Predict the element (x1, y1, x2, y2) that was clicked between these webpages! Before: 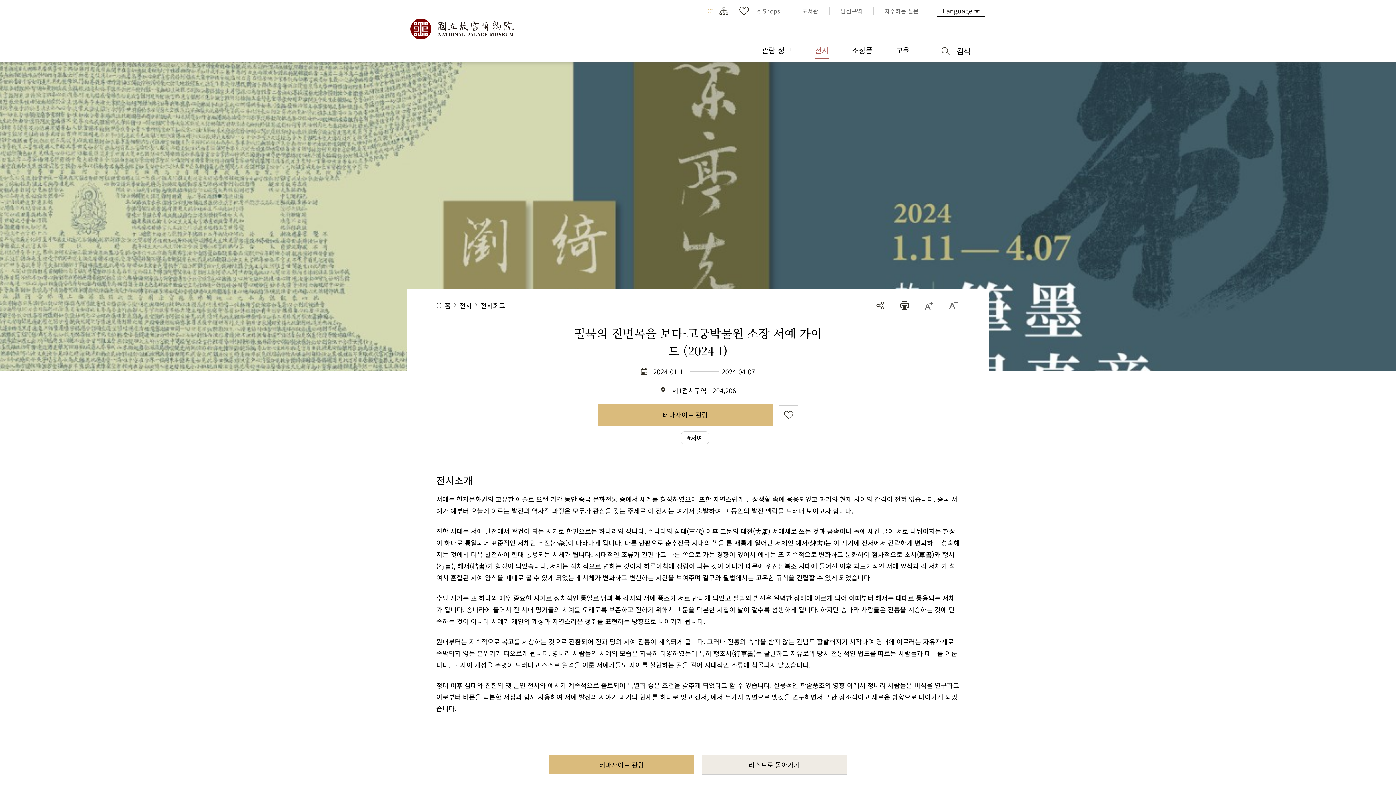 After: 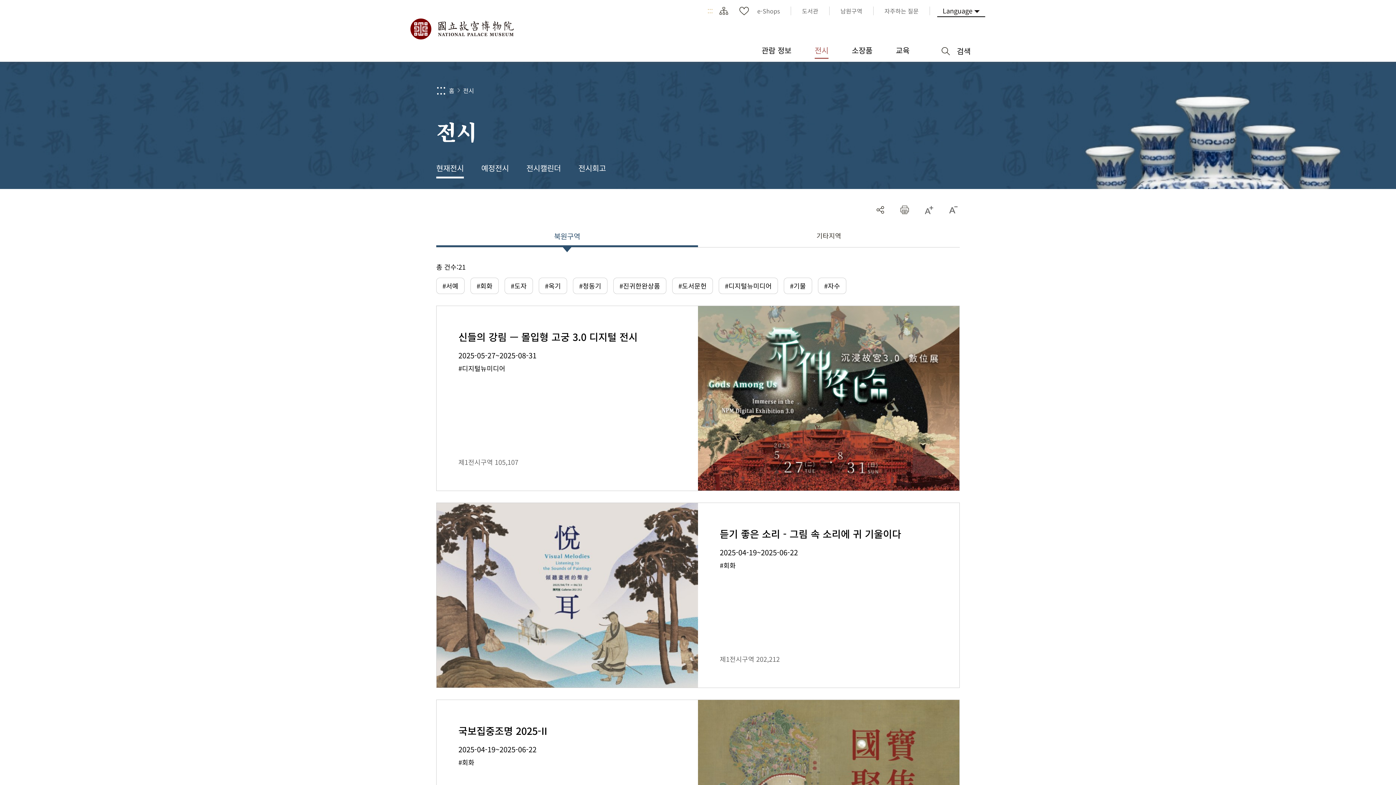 Action: bbox: (459, 298, 472, 312) label: 전시